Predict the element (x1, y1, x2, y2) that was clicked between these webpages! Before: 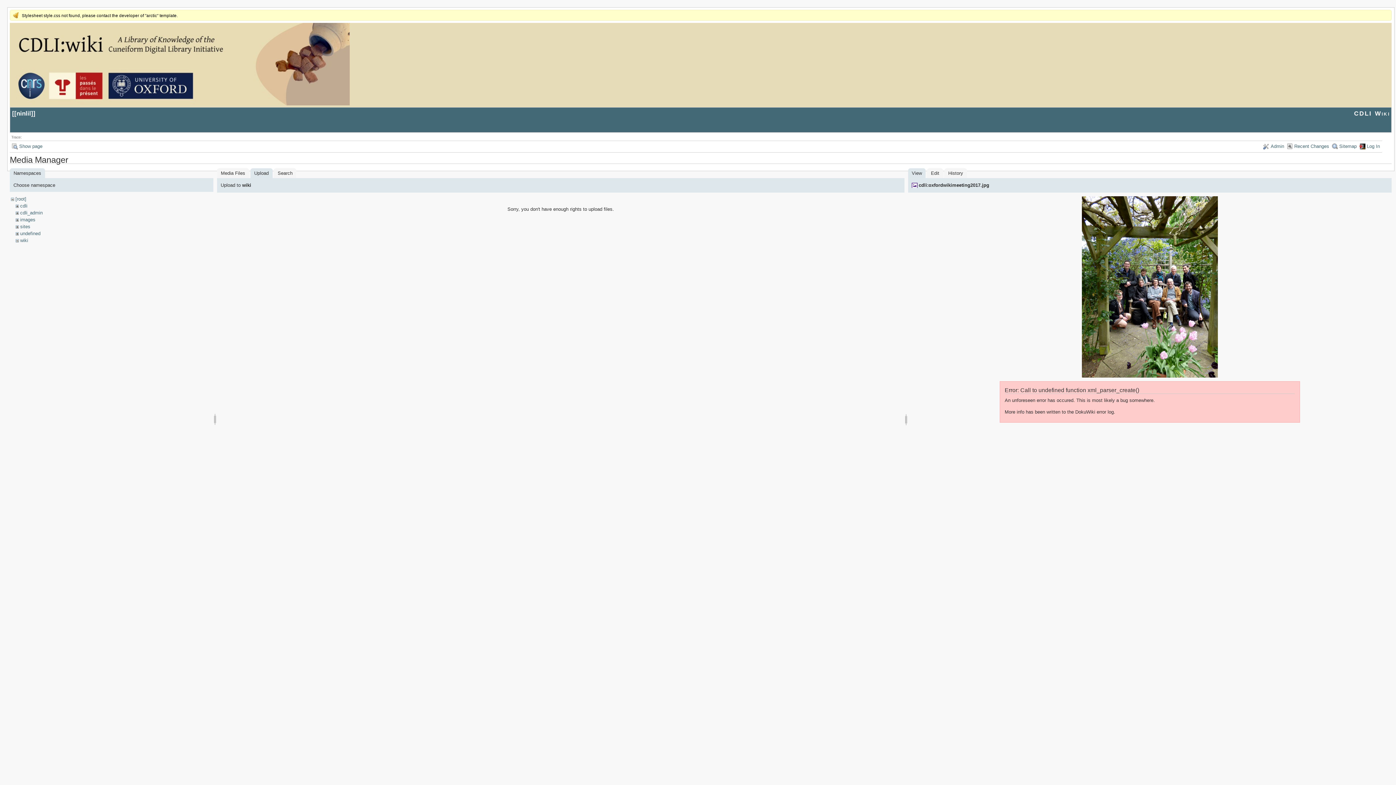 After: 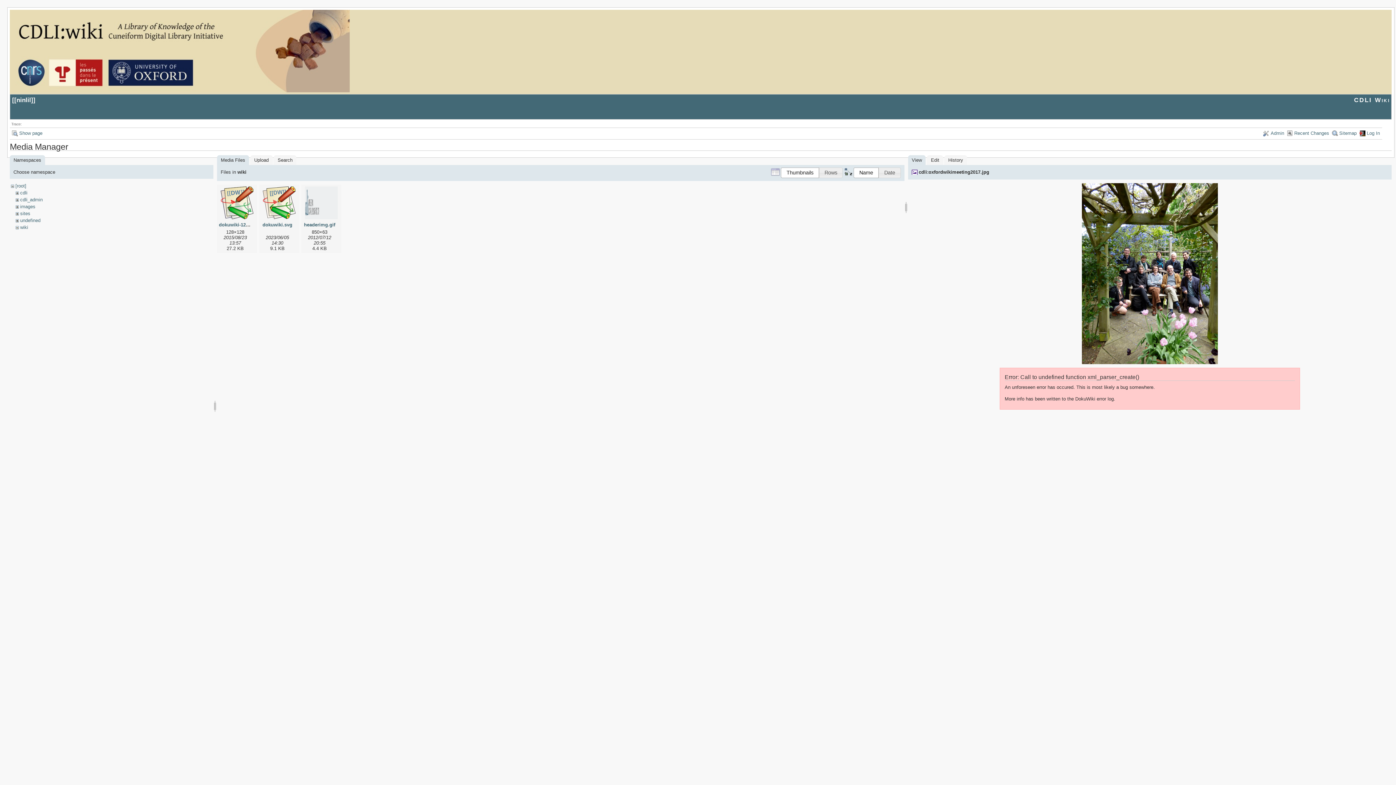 Action: label: Media Files bbox: (217, 168, 249, 178)